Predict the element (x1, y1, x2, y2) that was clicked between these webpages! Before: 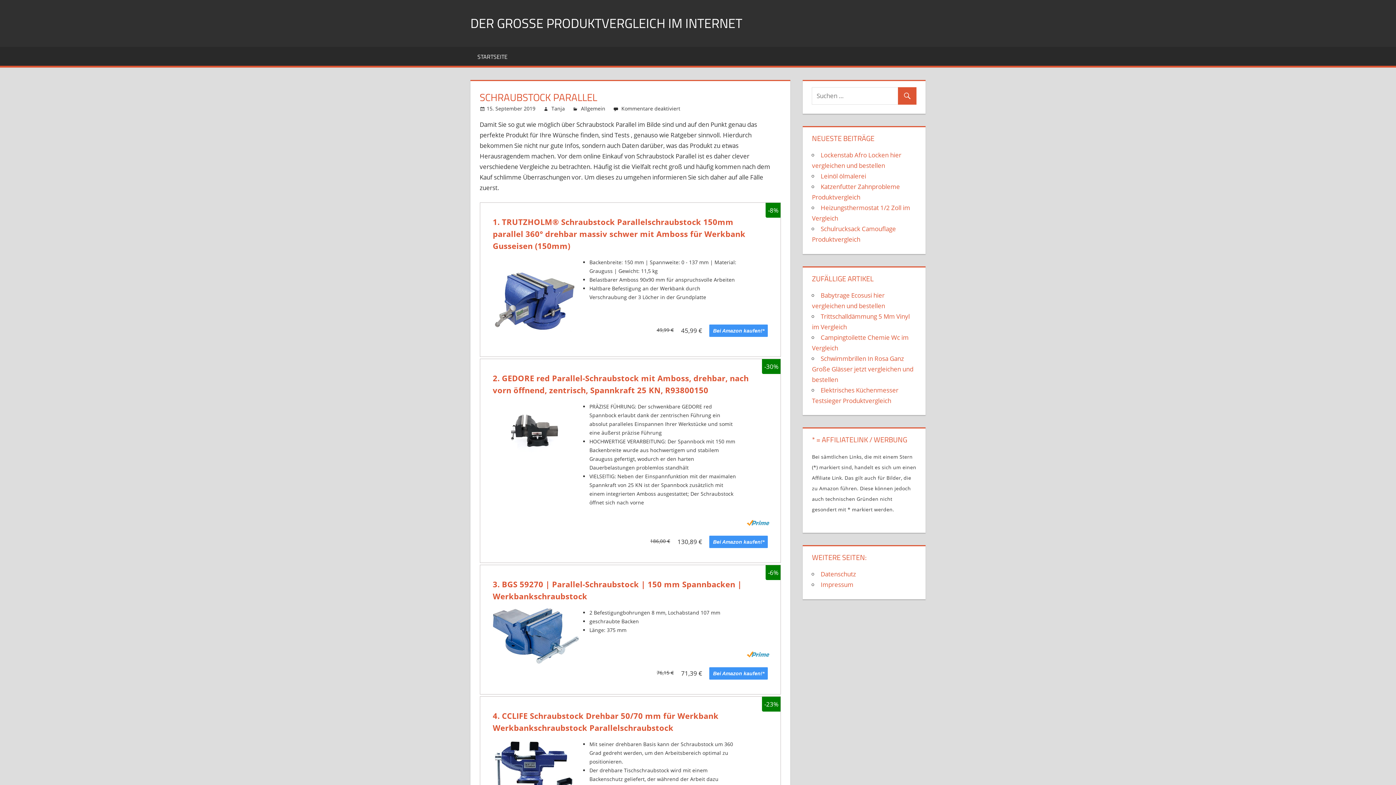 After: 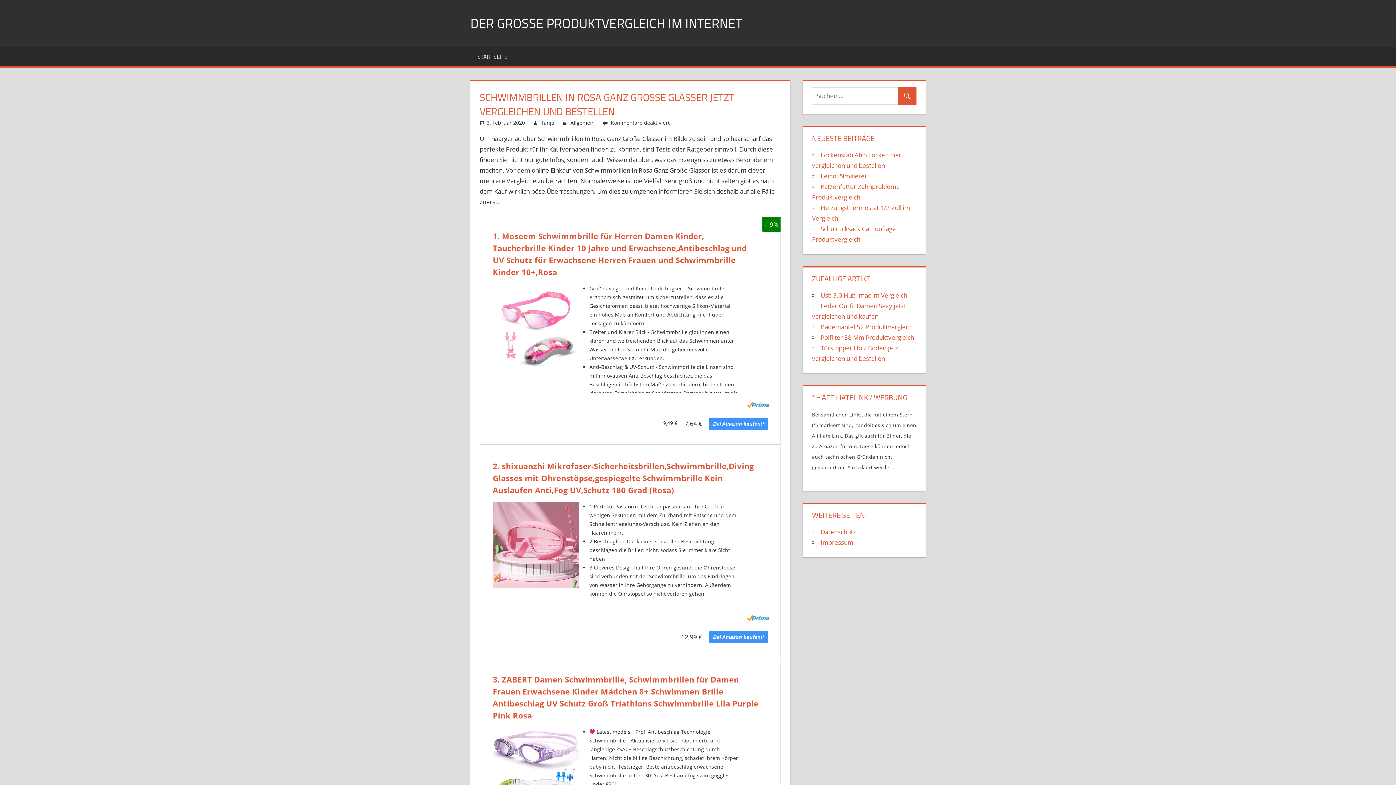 Action: bbox: (812, 354, 913, 383) label: Schwimmbrillen In Rosa Ganz Große Glässer jetzt vergleichen und bestellen